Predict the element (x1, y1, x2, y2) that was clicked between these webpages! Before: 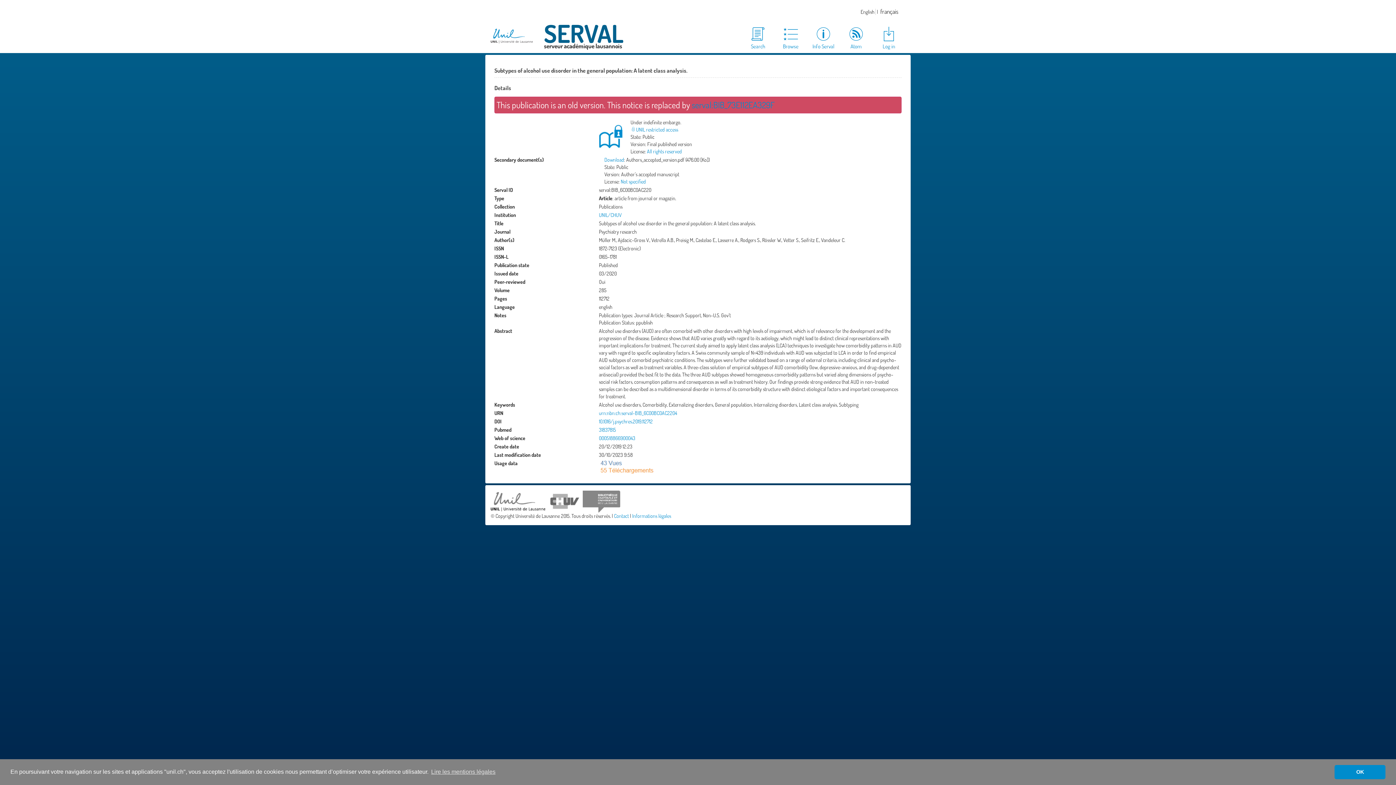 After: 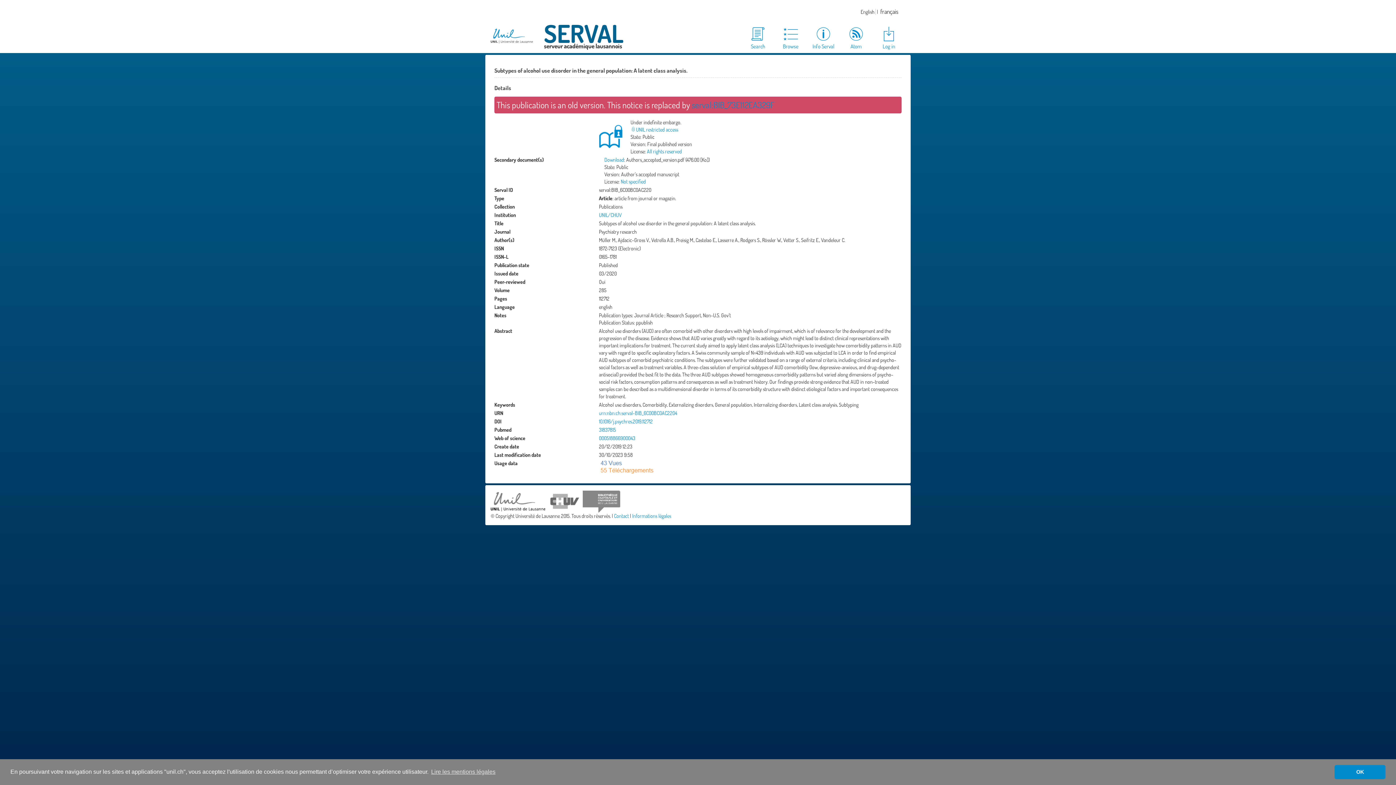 Action: bbox: (599, 463, 679, 469)